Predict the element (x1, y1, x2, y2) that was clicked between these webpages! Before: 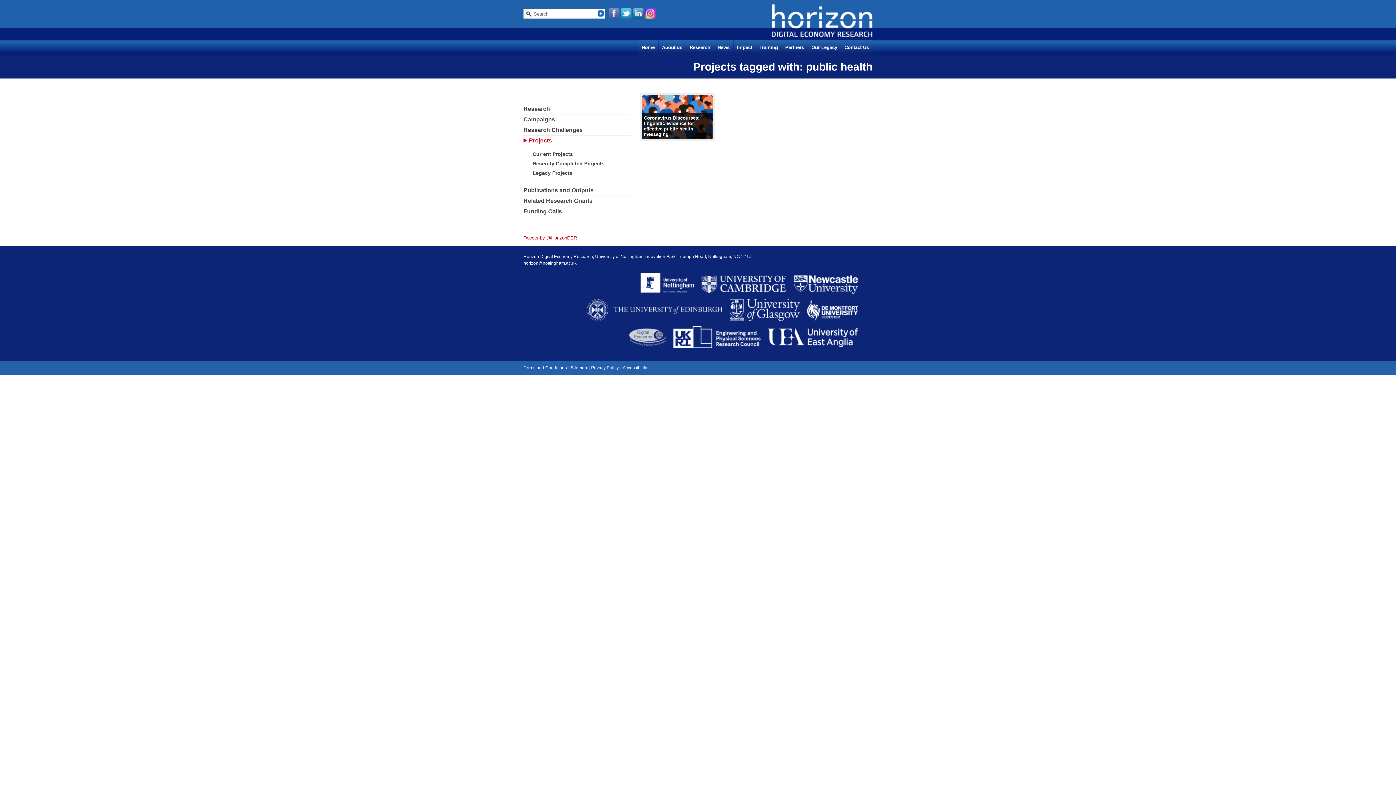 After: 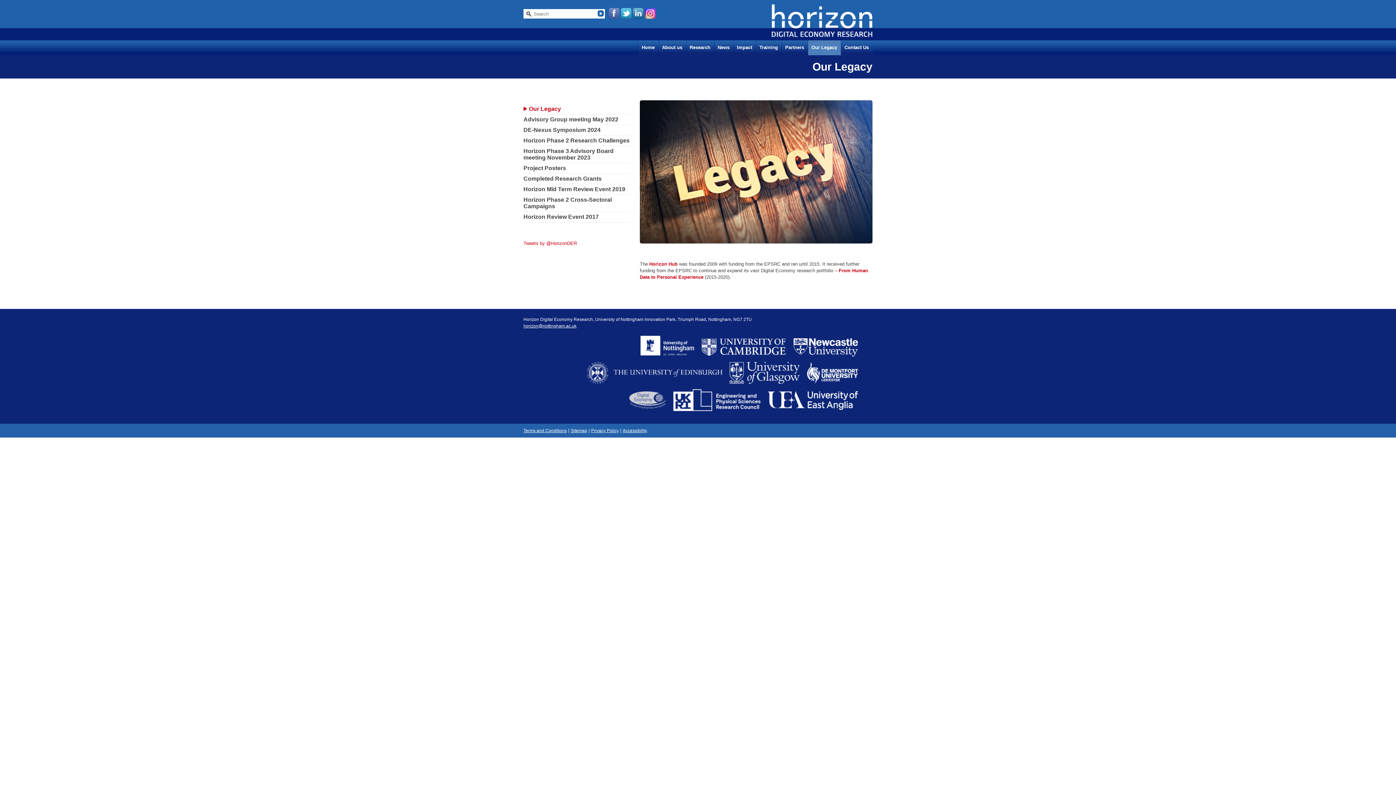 Action: label: Our Legacy bbox: (808, 40, 841, 55)